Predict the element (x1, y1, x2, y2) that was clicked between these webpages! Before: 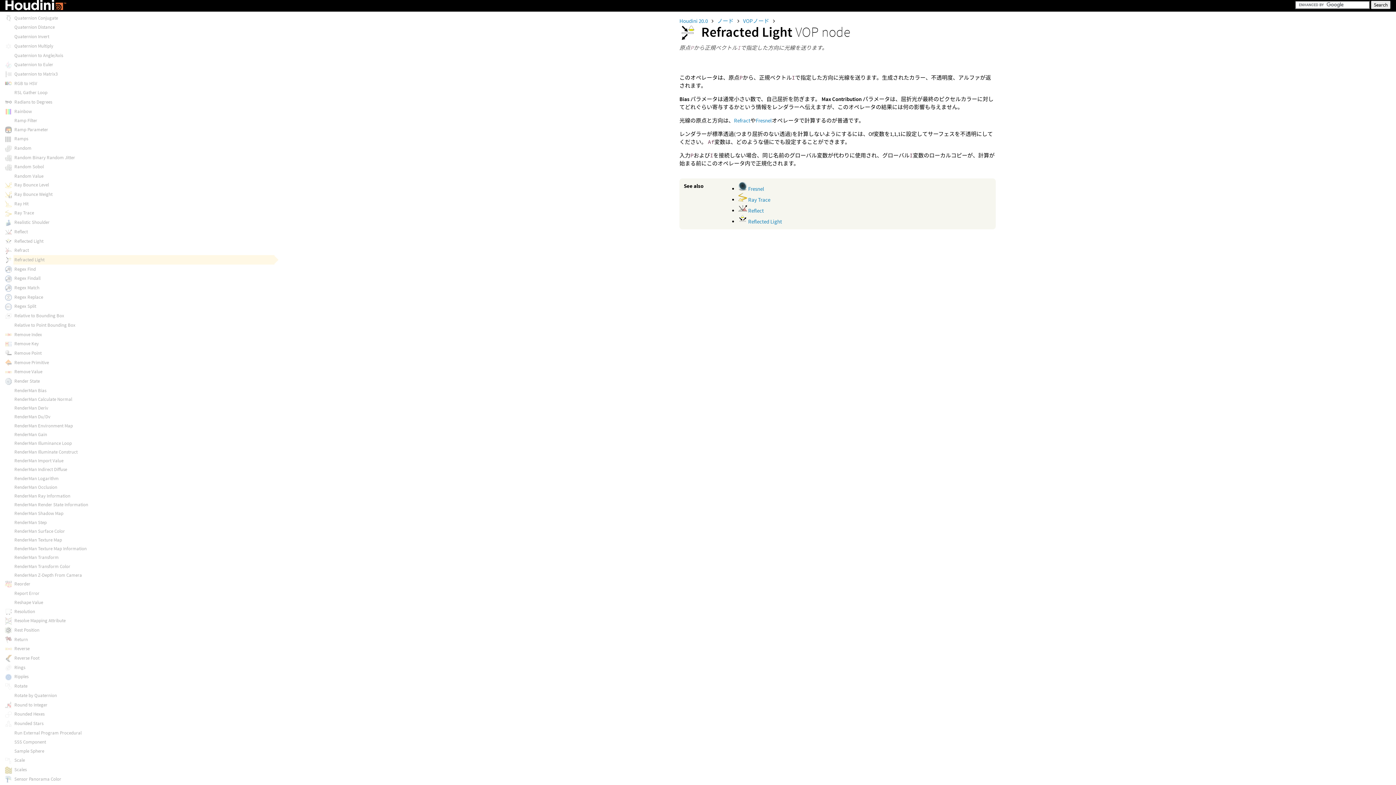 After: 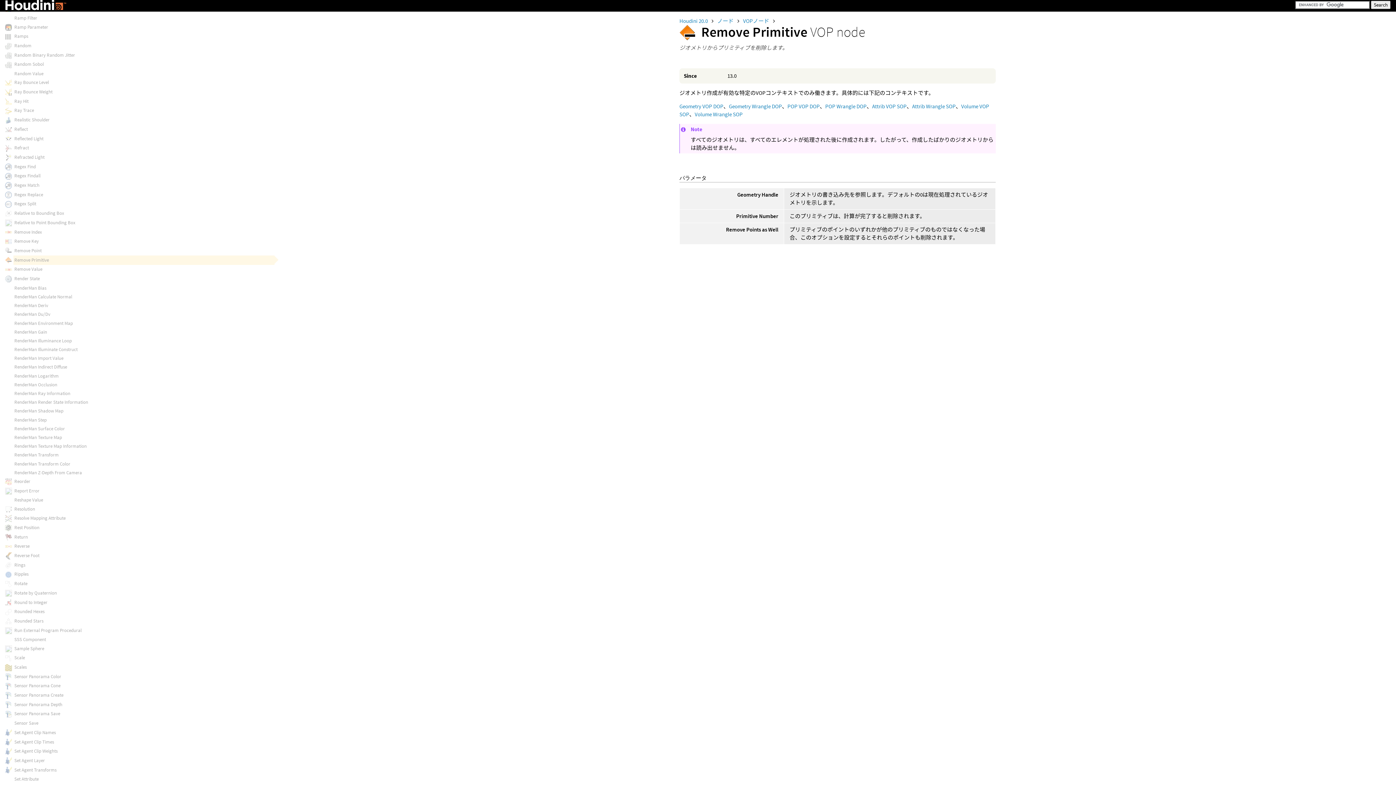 Action: bbox: (14, 359, 48, 365) label: Remove Primitive